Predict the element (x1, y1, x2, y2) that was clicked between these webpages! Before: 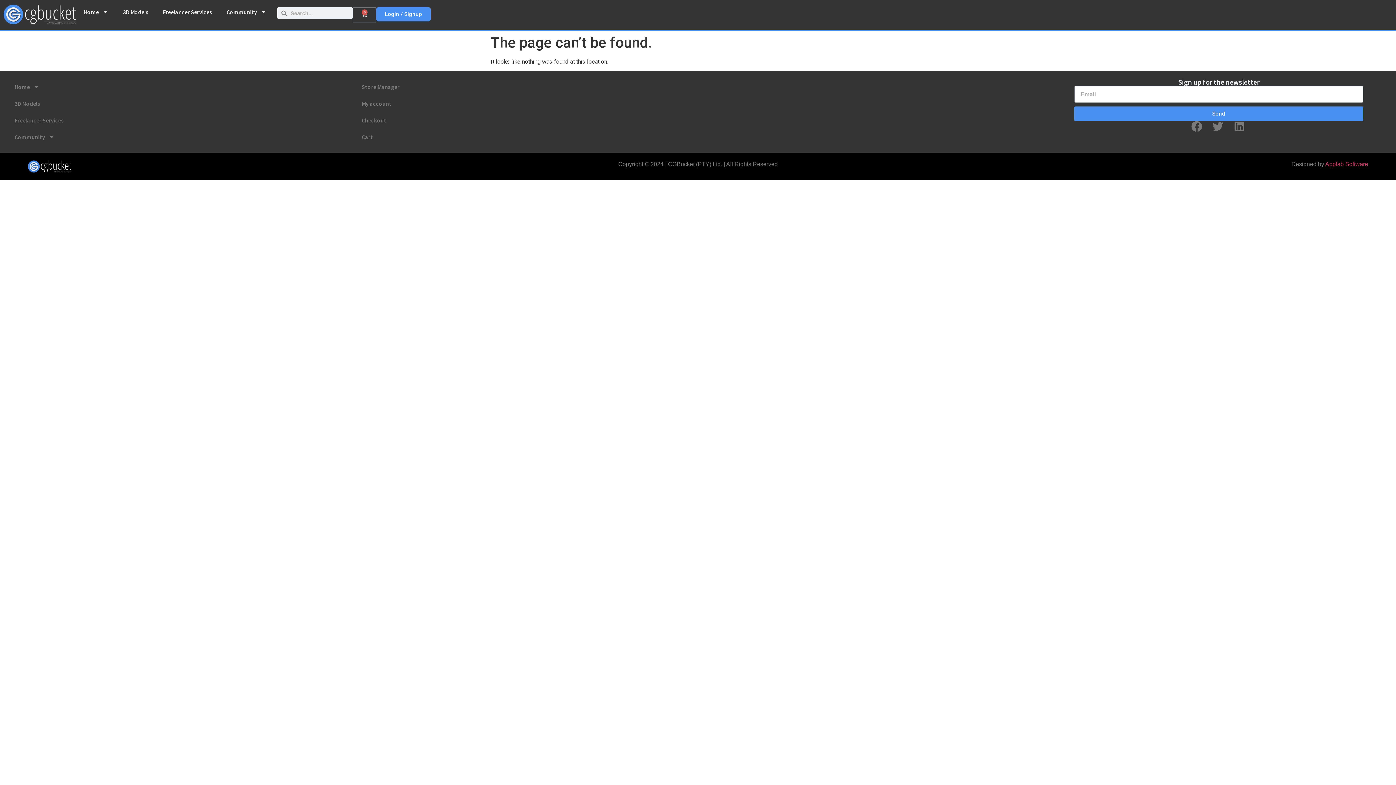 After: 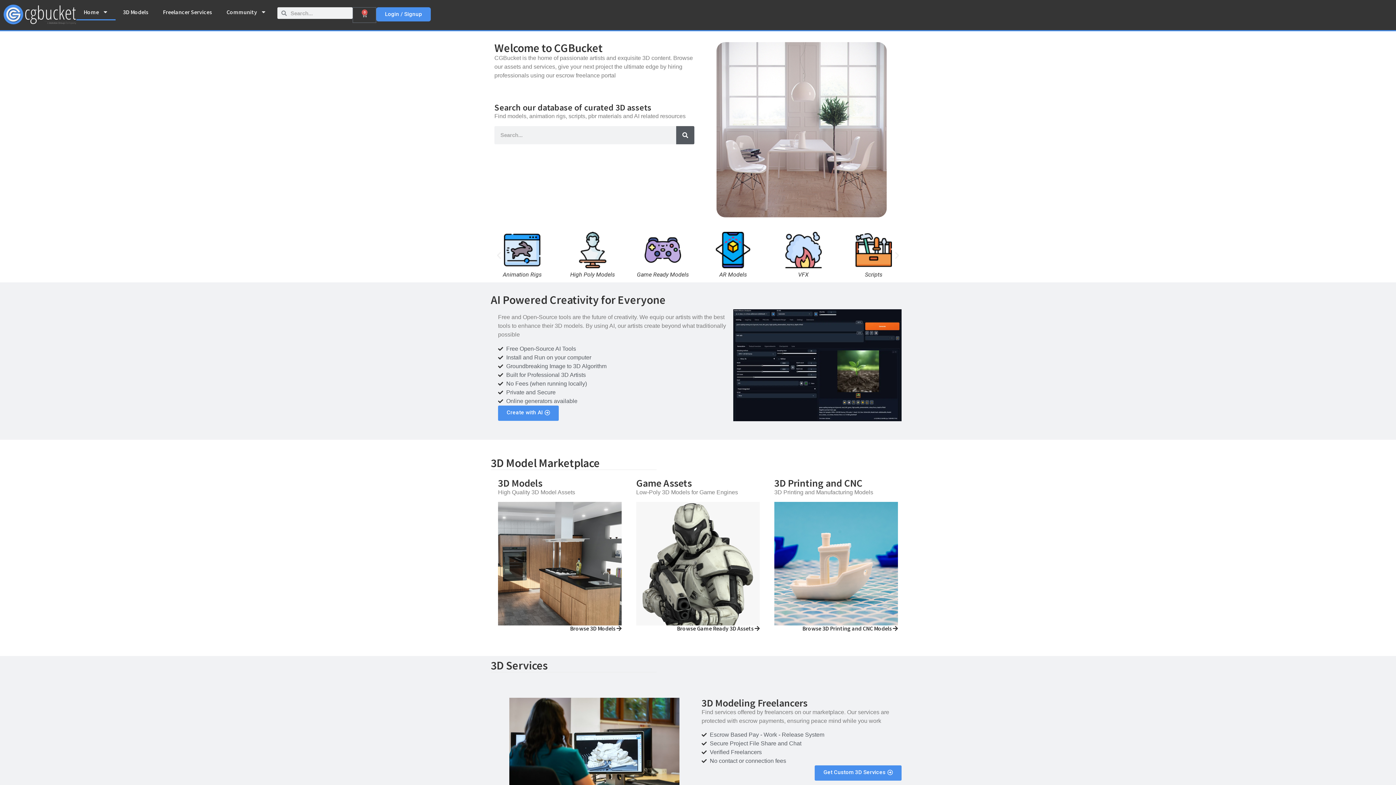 Action: bbox: (3, 3, 76, 24)